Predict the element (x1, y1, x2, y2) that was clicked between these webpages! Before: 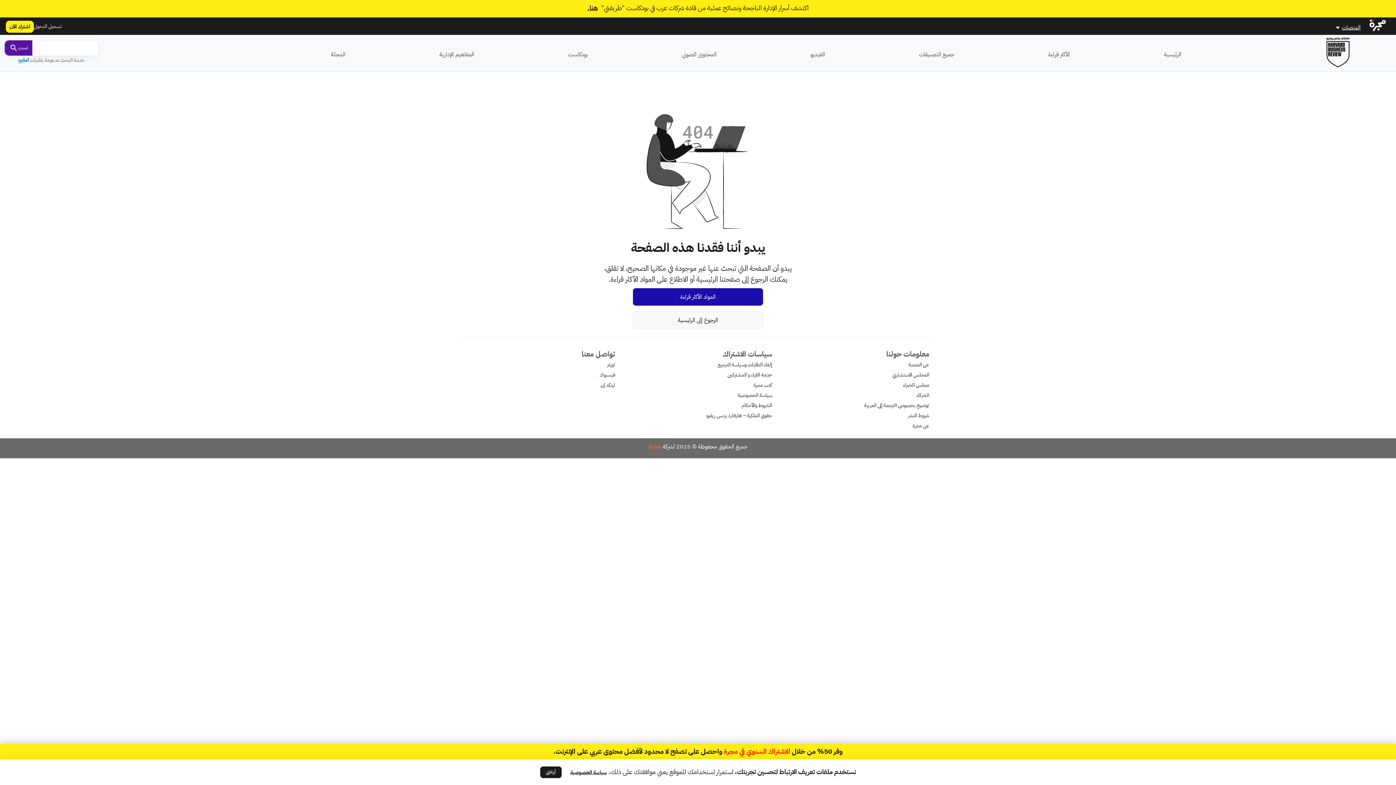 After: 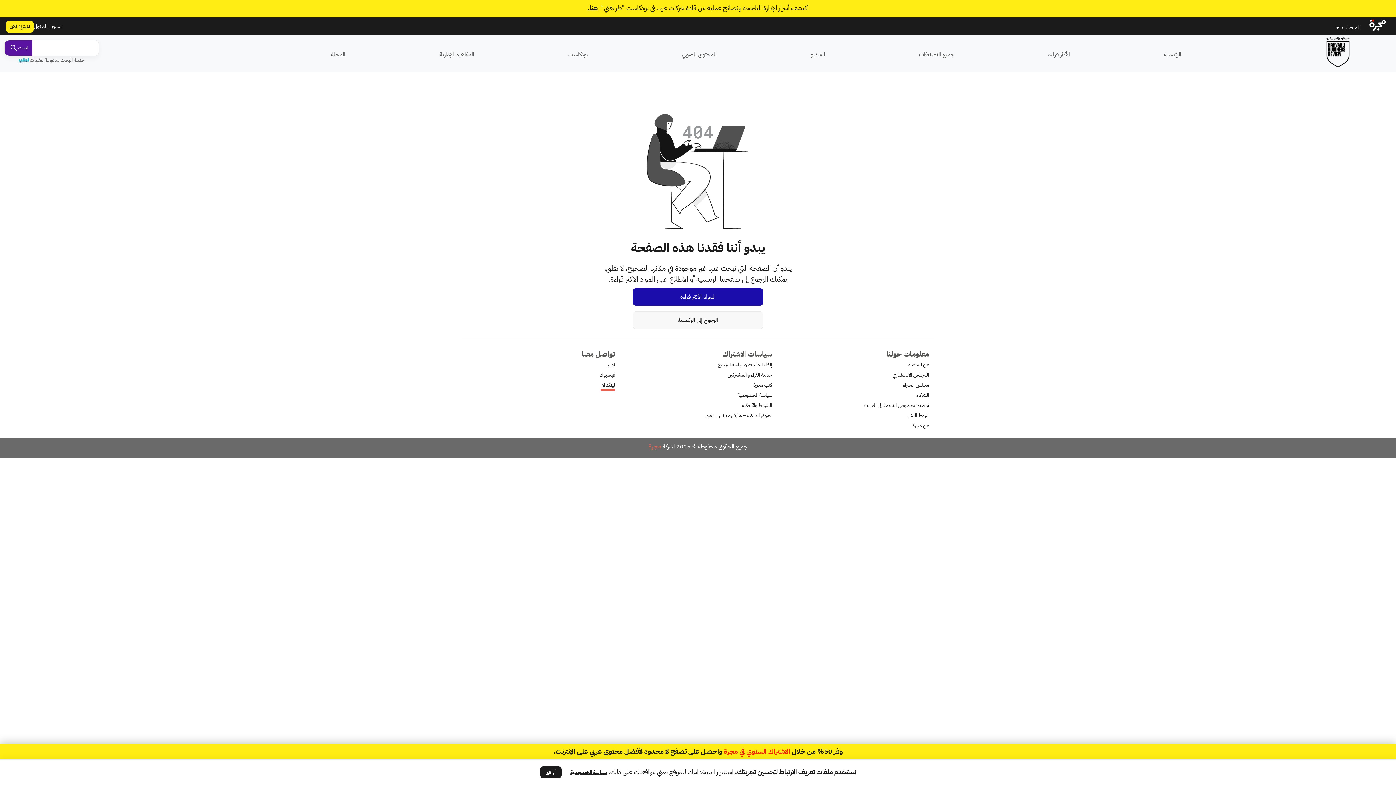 Action: label: لينكد إن bbox: (600, 381, 615, 389)